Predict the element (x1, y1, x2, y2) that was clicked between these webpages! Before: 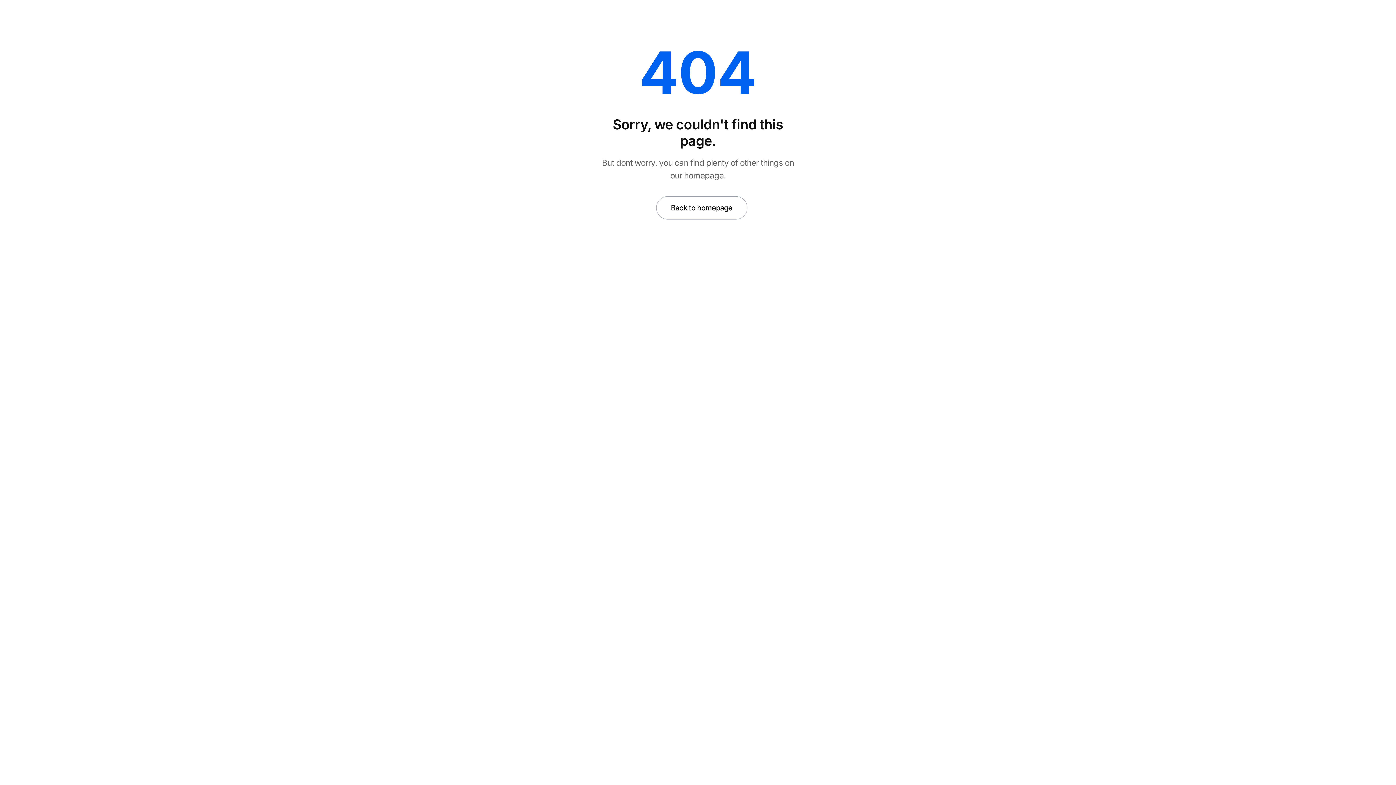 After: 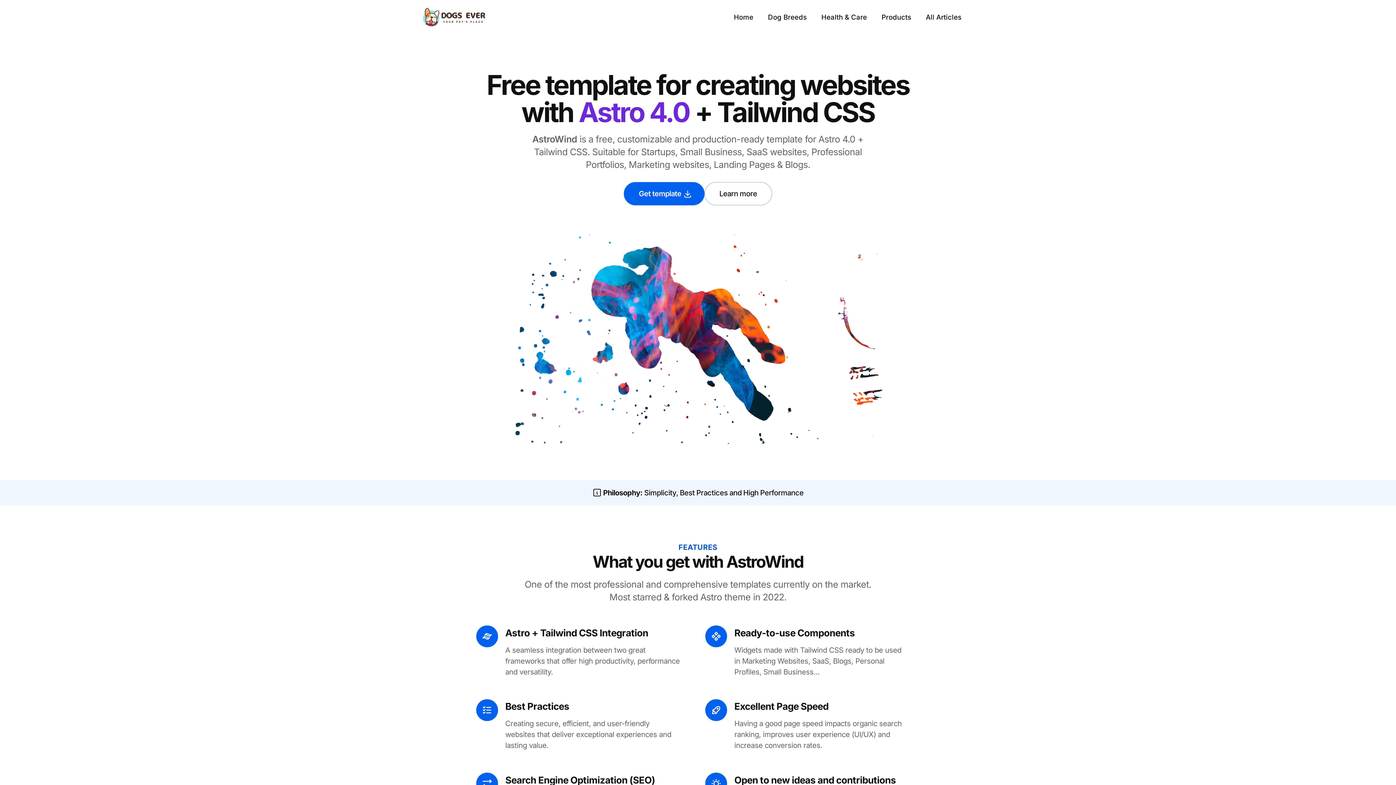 Action: label: Back to homepage bbox: (656, 196, 747, 219)